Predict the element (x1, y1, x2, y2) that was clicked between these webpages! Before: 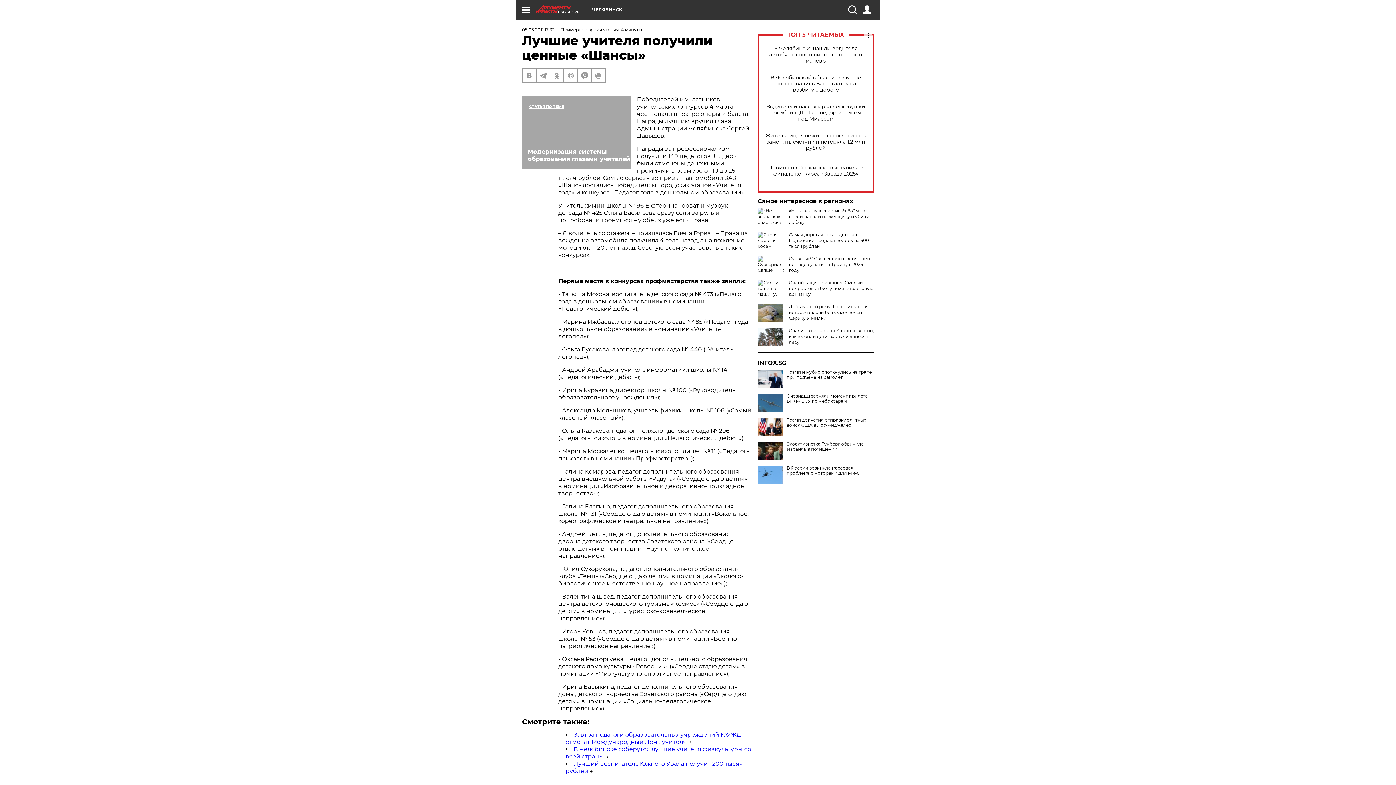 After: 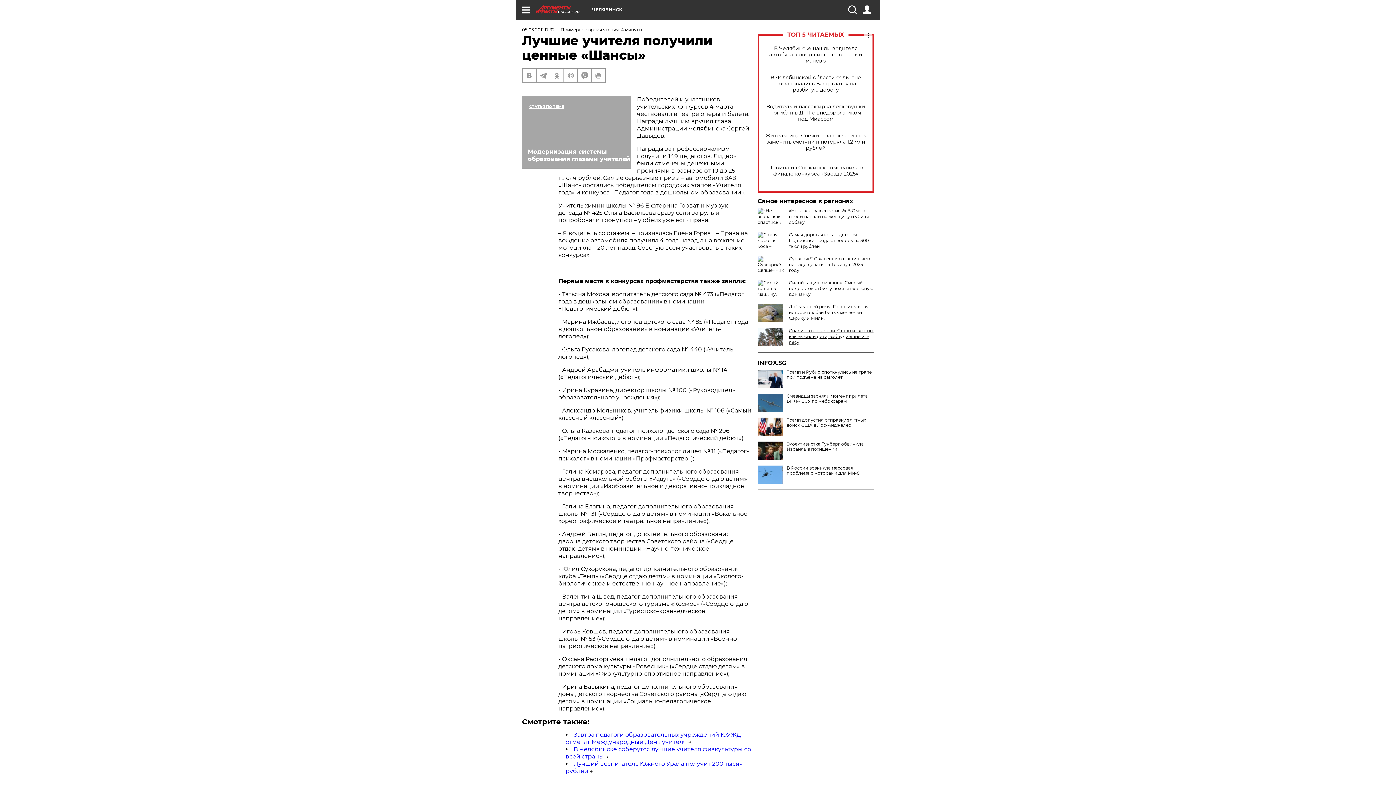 Action: label: Спали на ветках ели. Стало известно, как выжили дети, заблудившиеся в лесу bbox: (789, 328, 874, 345)